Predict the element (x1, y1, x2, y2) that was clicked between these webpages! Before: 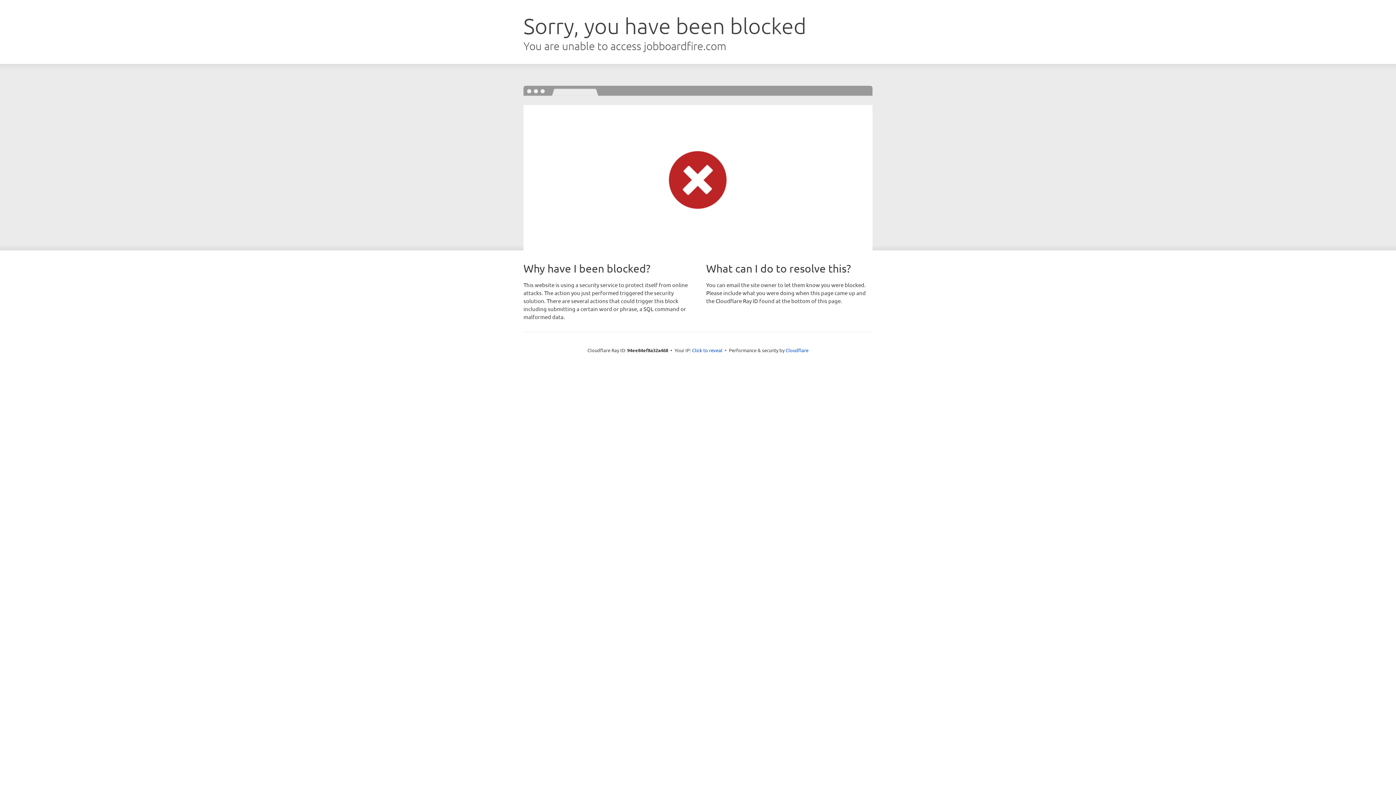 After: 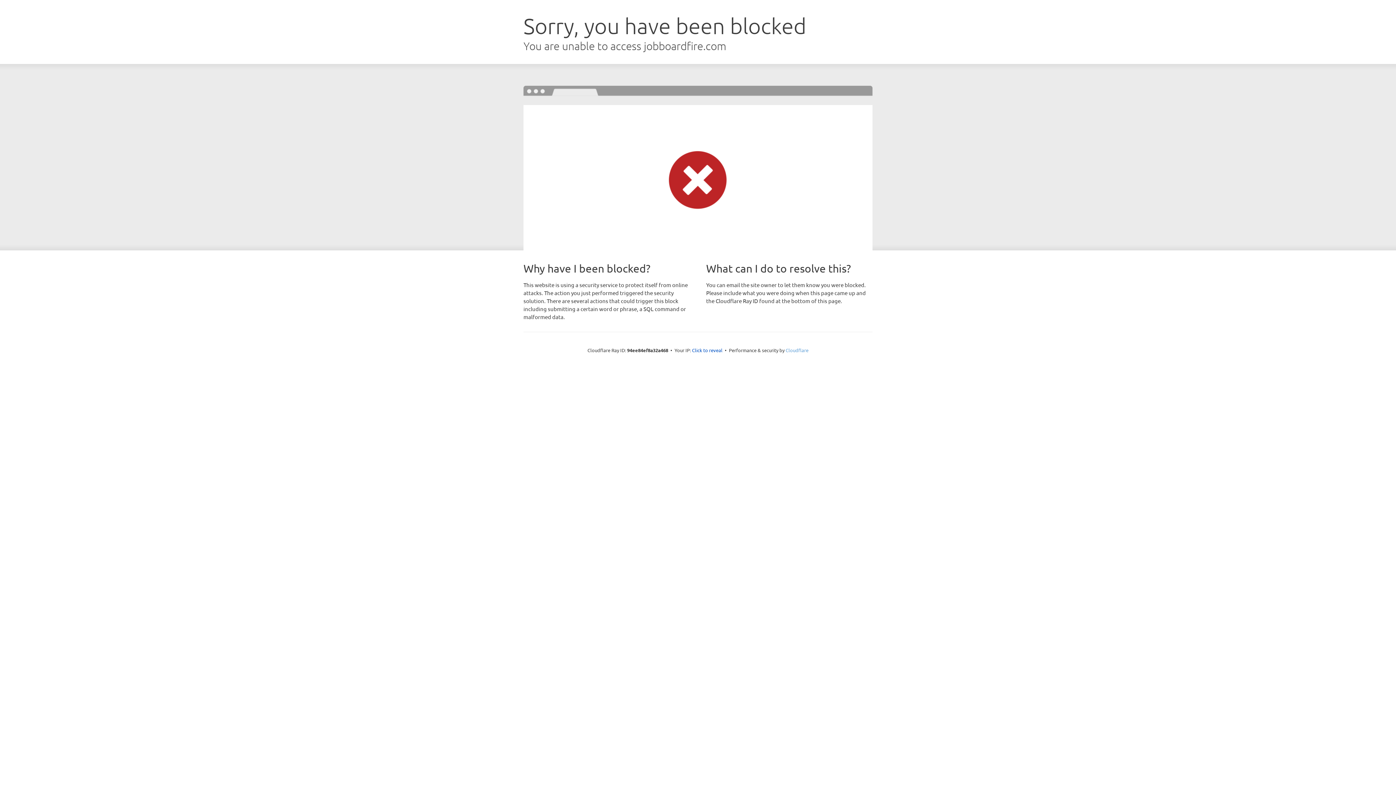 Action: bbox: (785, 347, 808, 353) label: Cloudflare